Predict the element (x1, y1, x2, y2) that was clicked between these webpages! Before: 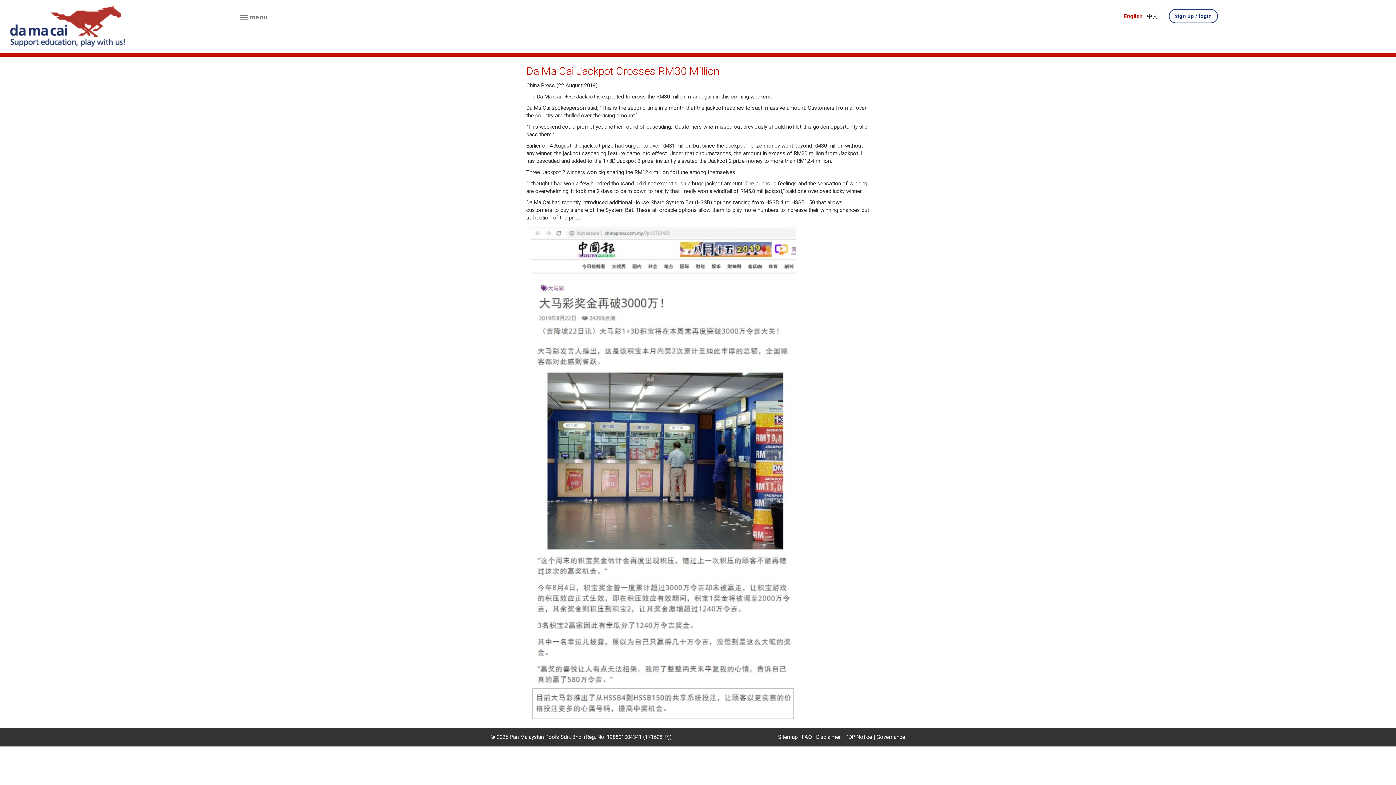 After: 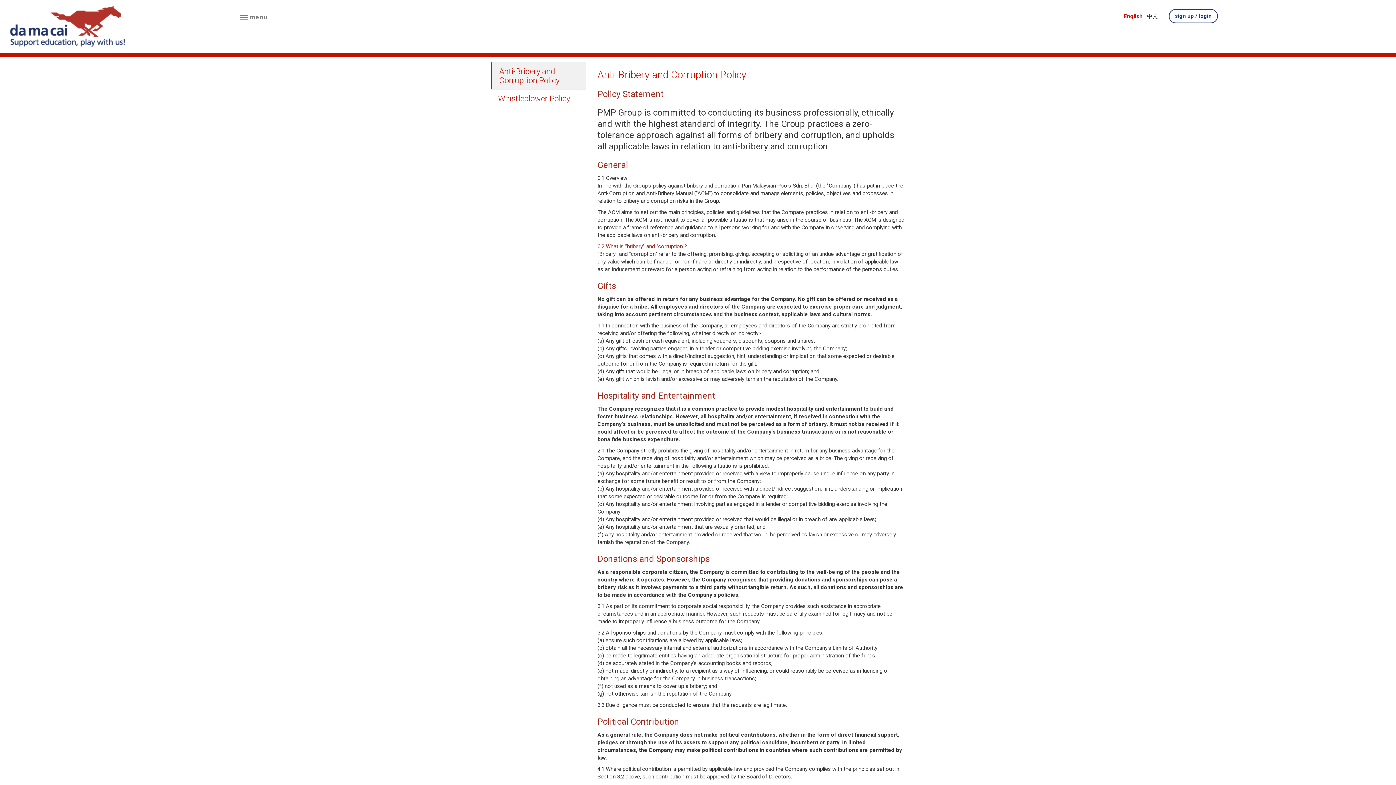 Action: bbox: (876, 734, 905, 740) label: Governance